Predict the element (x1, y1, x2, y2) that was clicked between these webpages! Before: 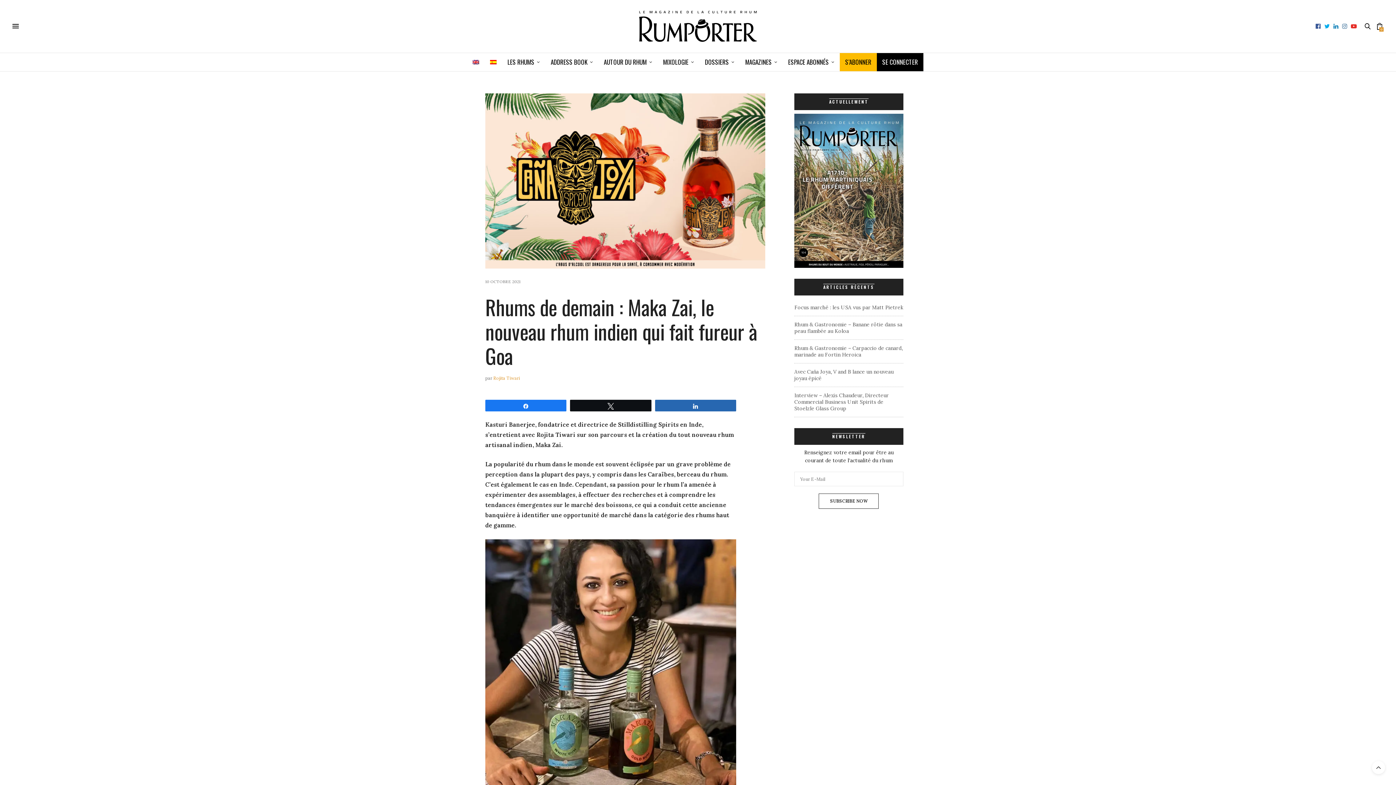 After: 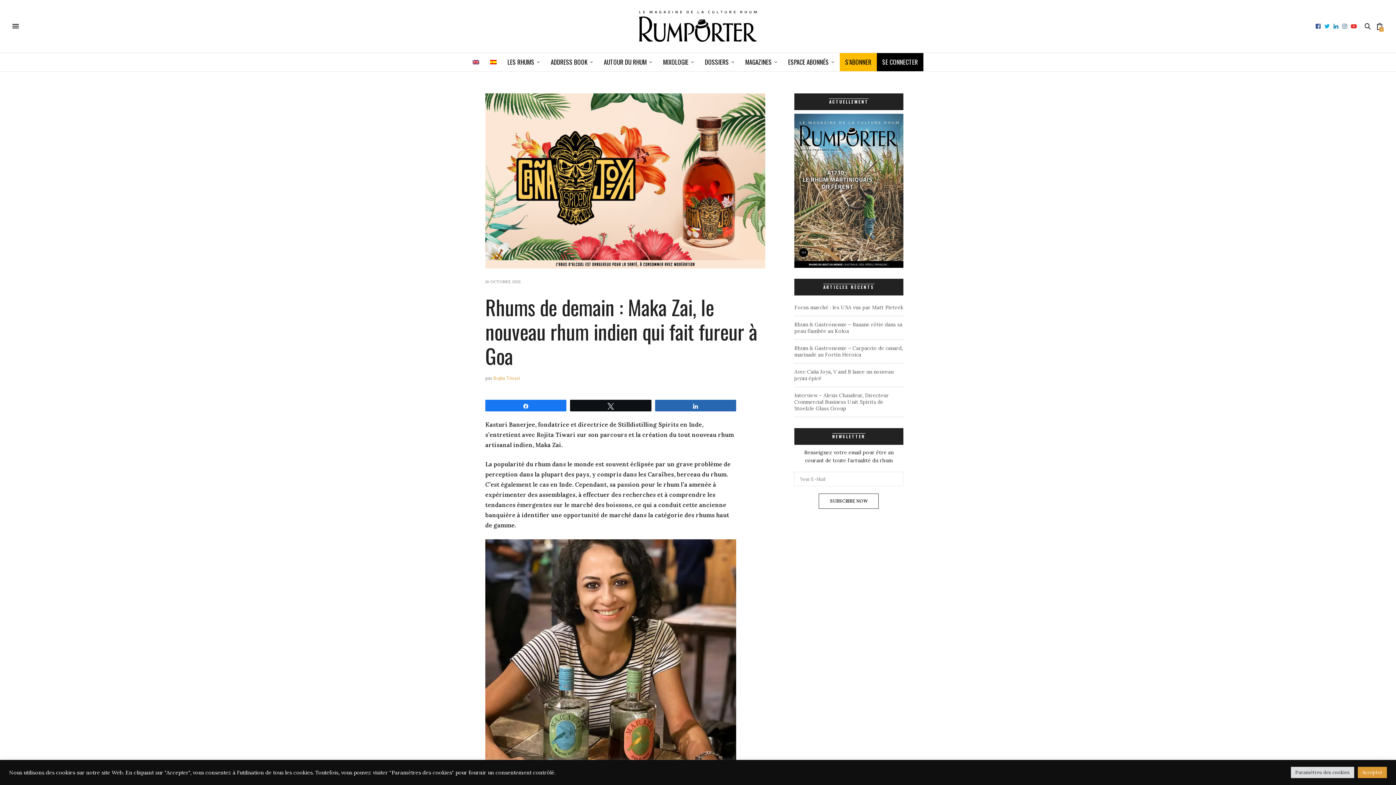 Action: bbox: (1340, 23, 1349, 29)